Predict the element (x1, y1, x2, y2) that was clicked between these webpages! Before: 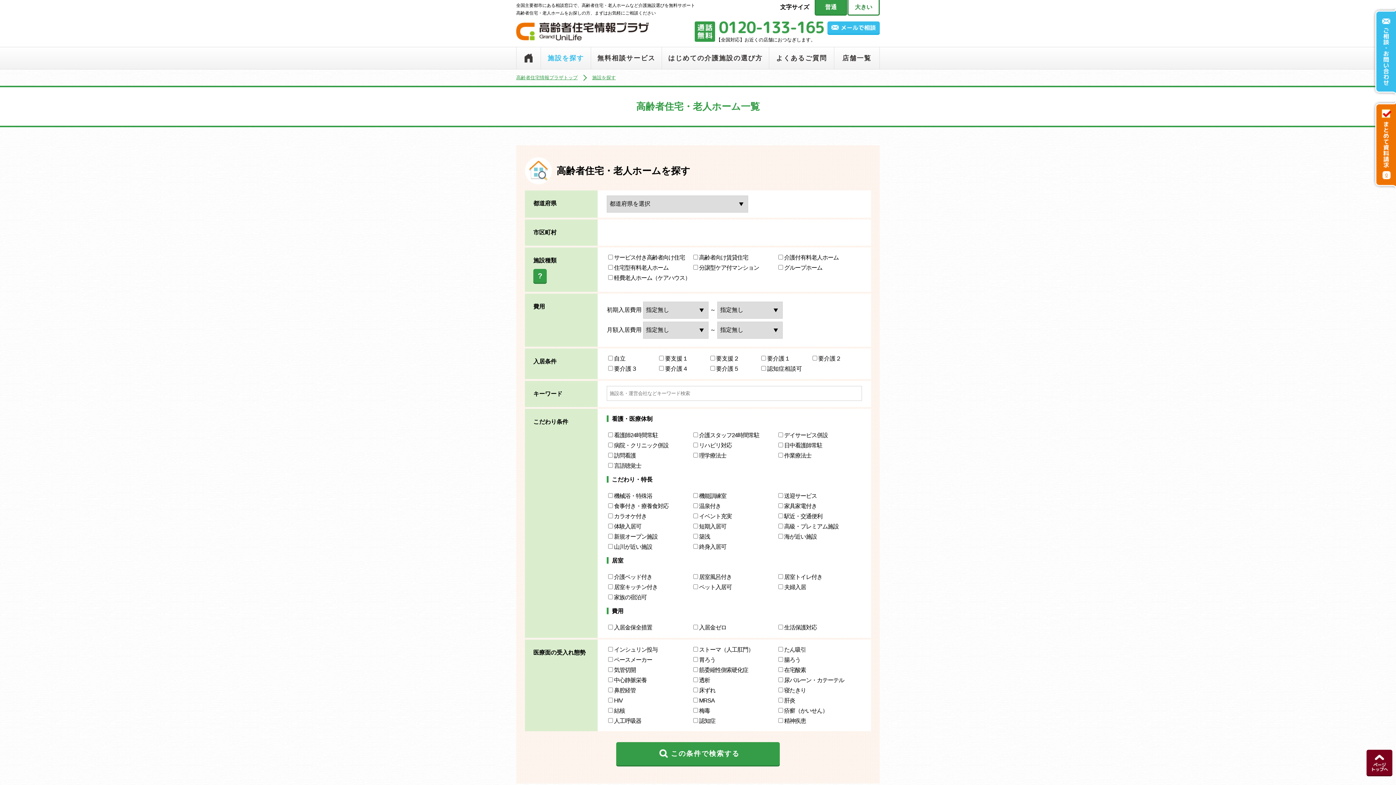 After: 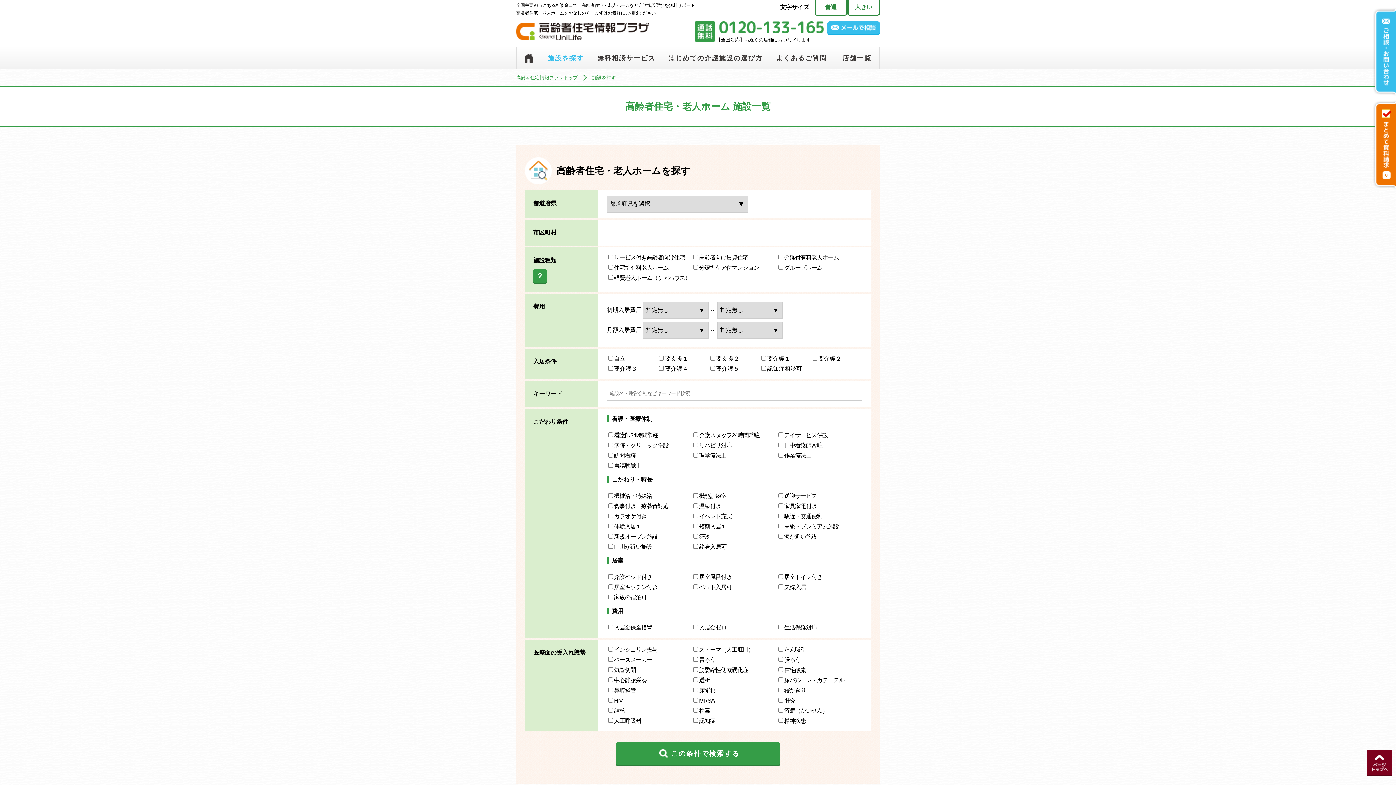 Action: label: 施設を探す bbox: (541, 47, 590, 69)